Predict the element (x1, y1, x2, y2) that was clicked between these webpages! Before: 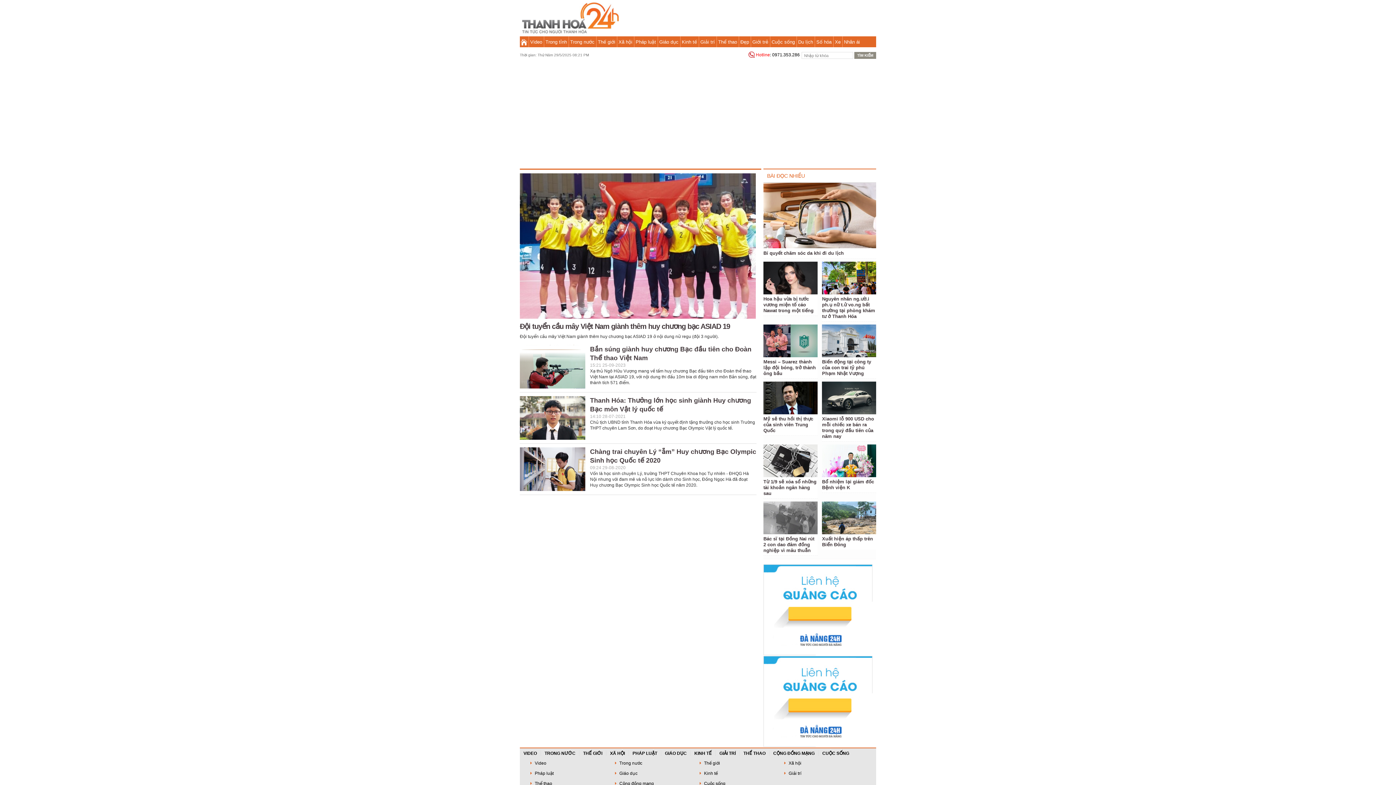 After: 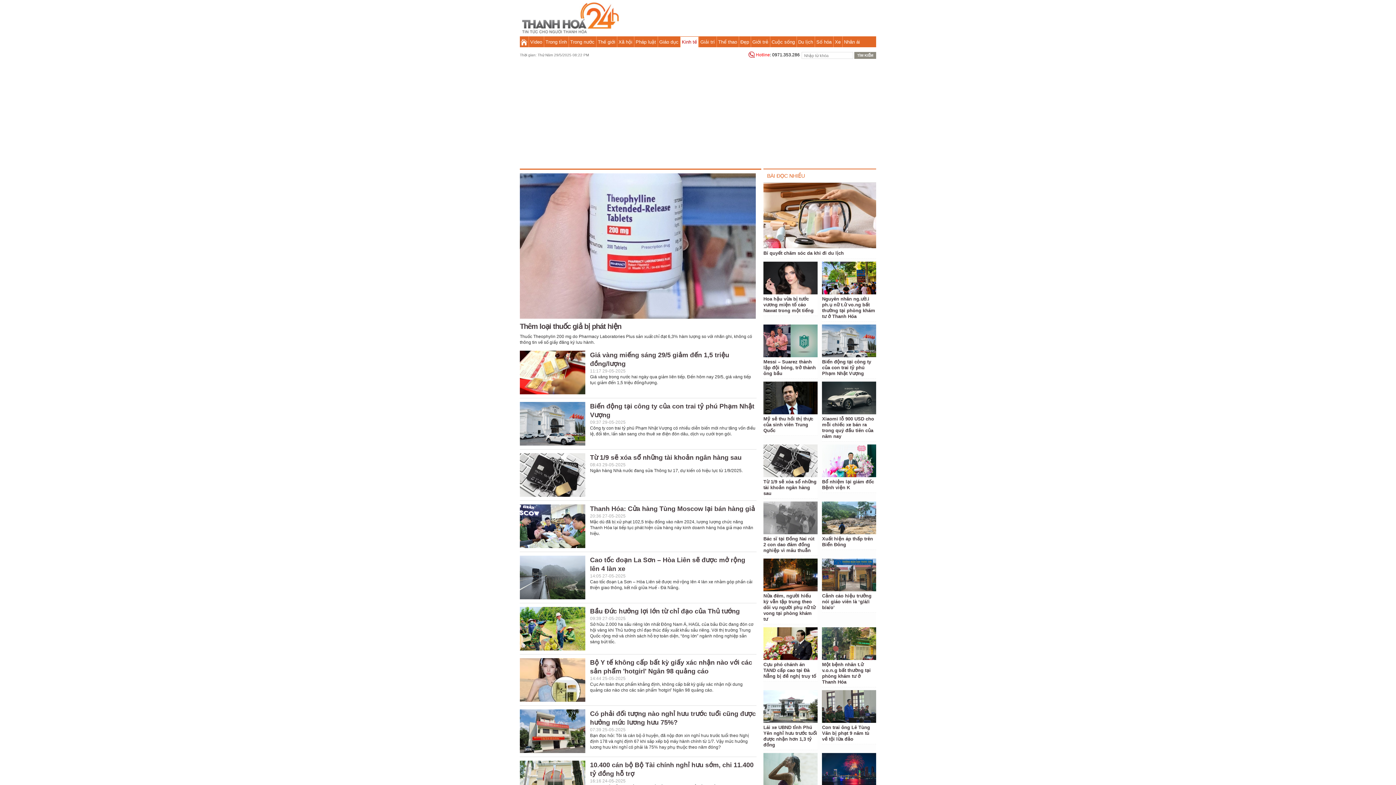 Action: bbox: (680, 36, 698, 47) label: Kinh tế